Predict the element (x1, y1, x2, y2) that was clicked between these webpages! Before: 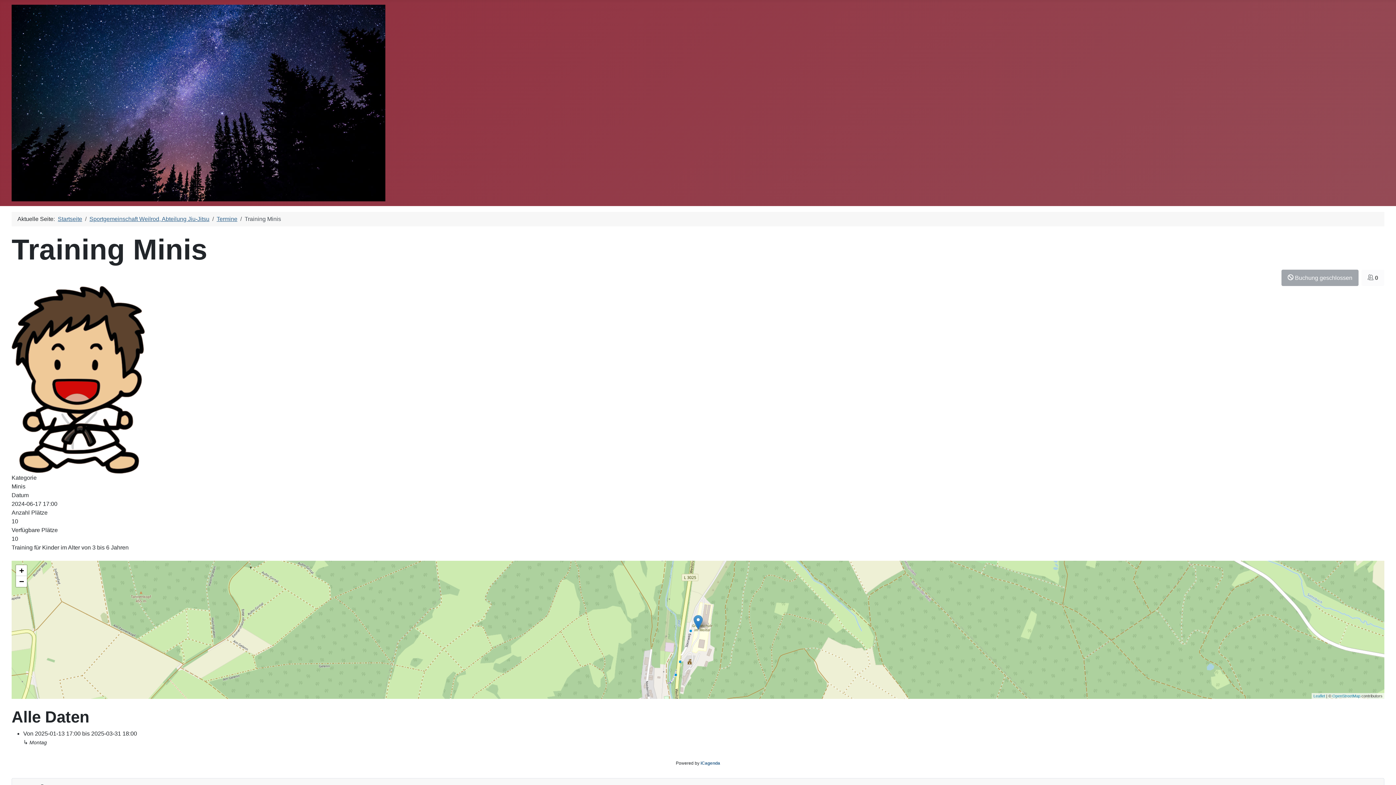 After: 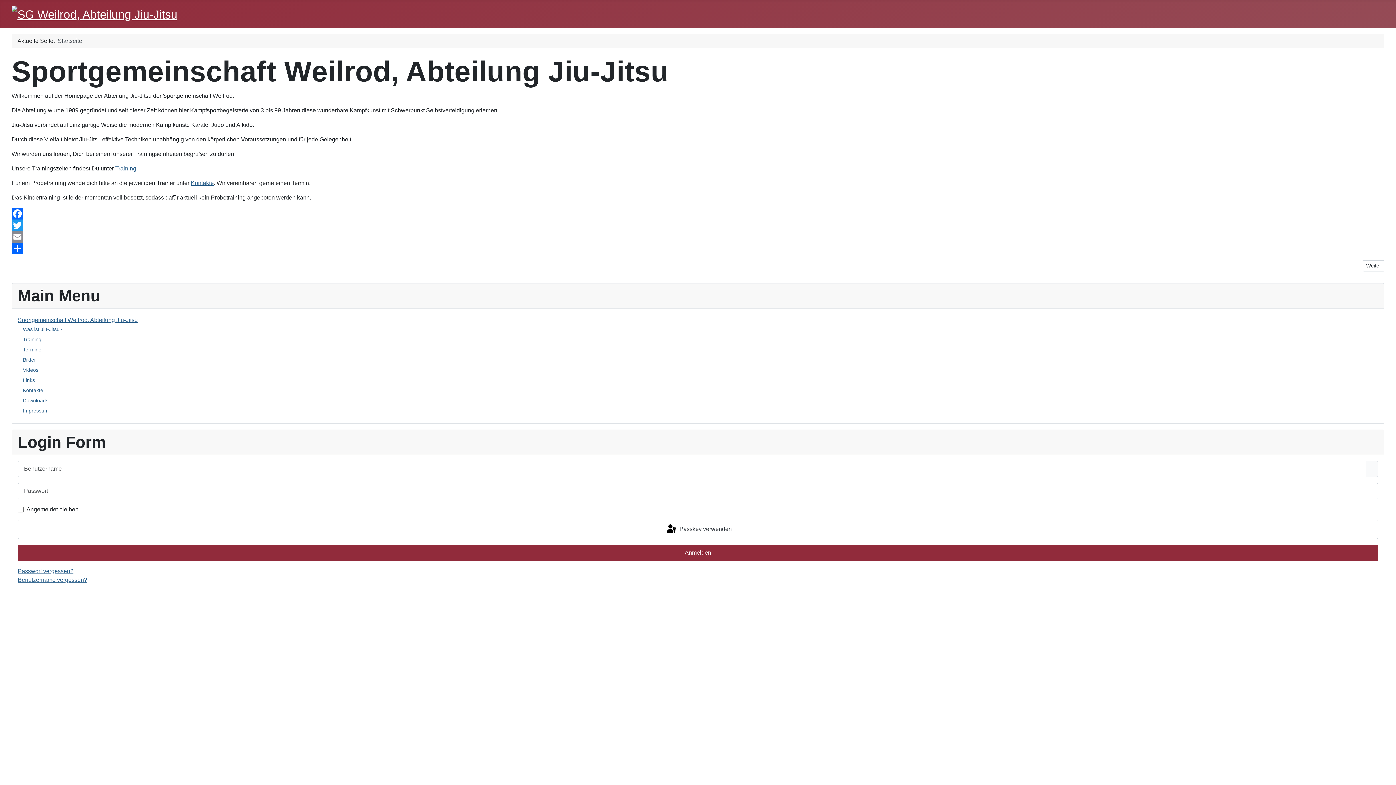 Action: bbox: (11, 95, 385, 108)